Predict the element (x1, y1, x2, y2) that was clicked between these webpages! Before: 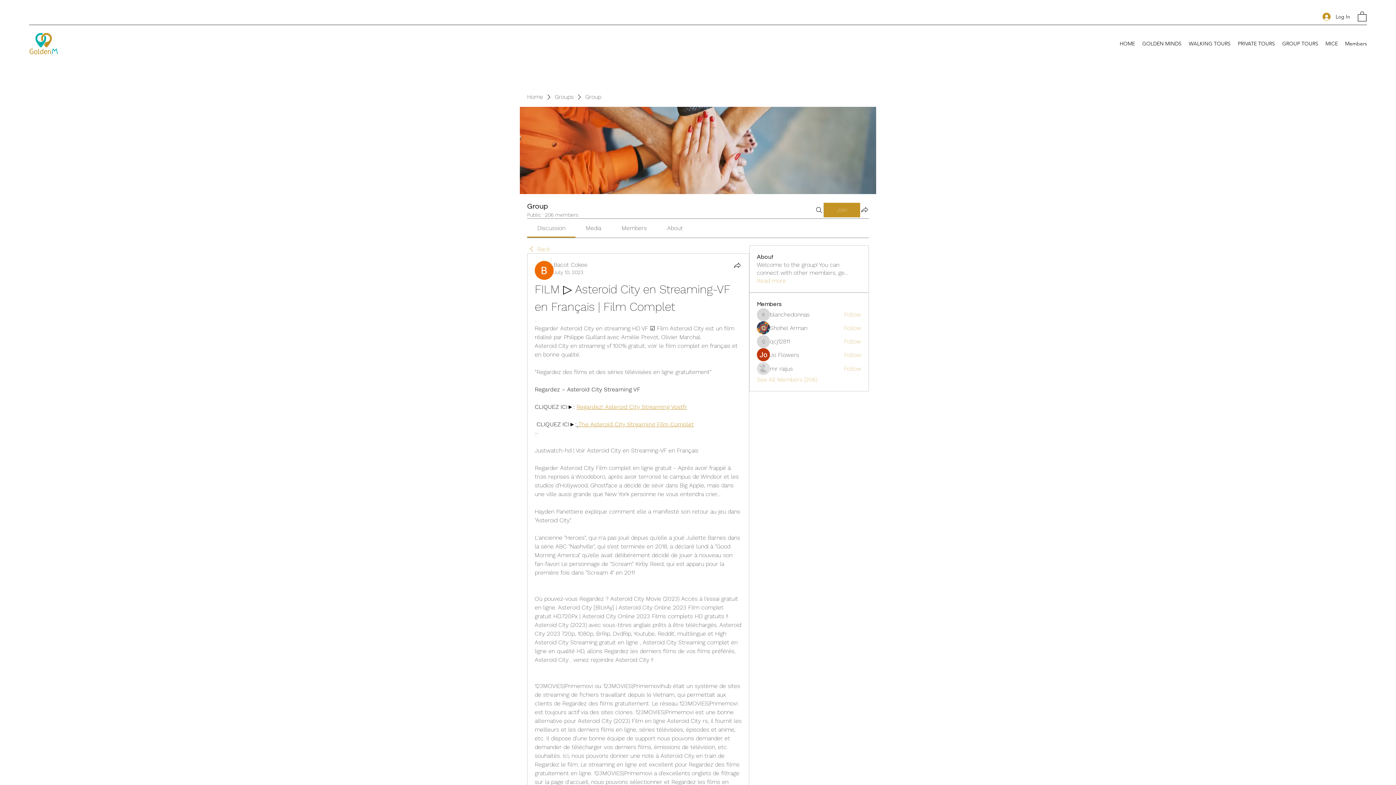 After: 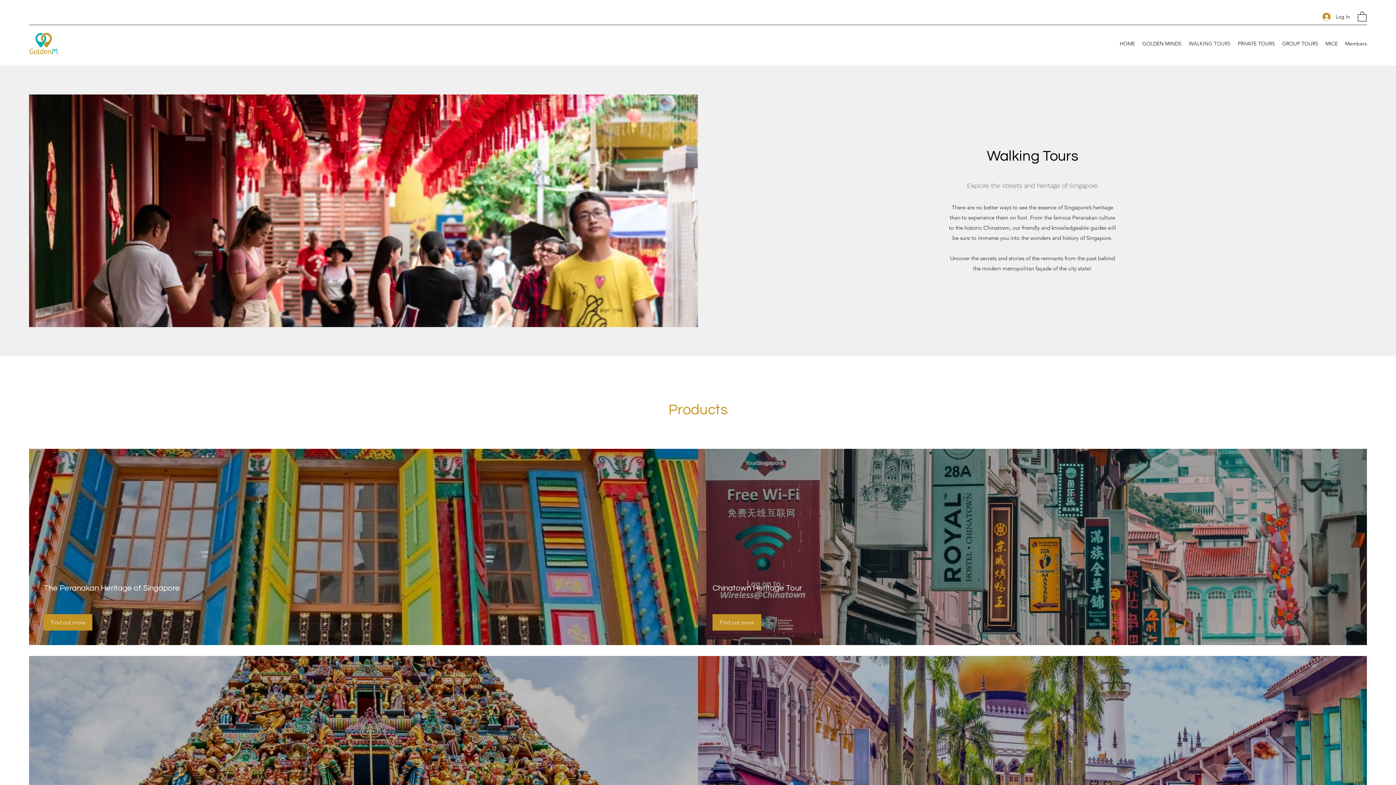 Action: bbox: (1185, 38, 1234, 49) label: WALKING TOURS